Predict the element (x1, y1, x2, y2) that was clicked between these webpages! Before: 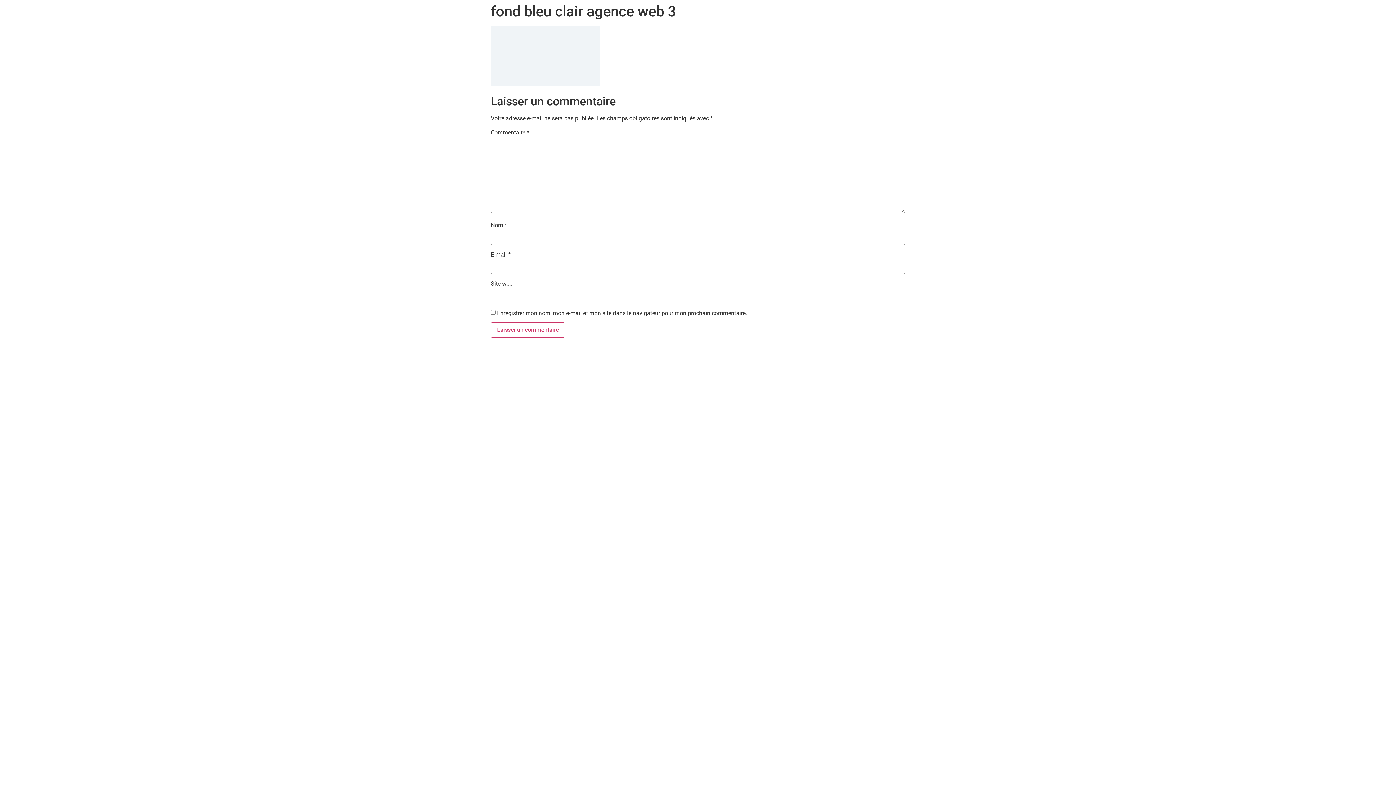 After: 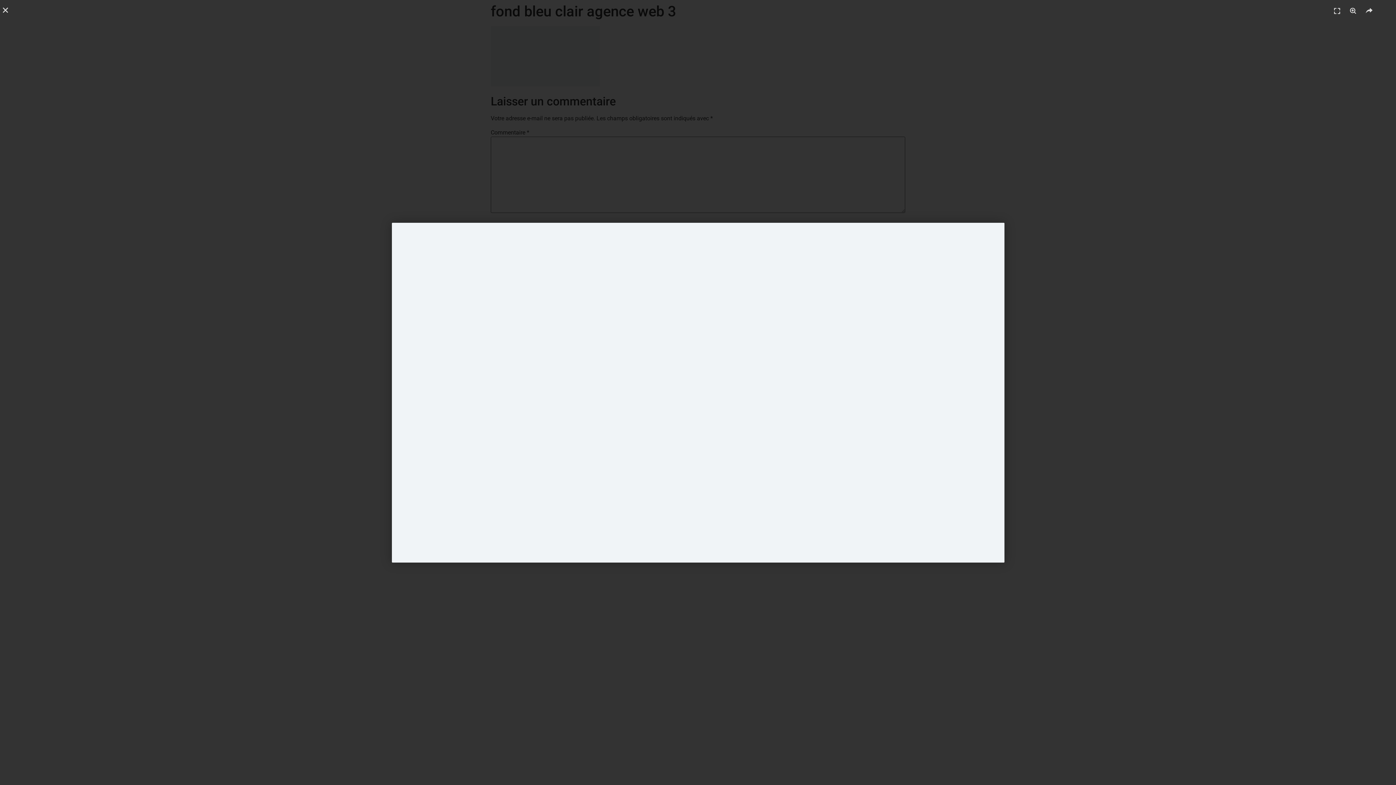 Action: bbox: (490, 81, 600, 88)